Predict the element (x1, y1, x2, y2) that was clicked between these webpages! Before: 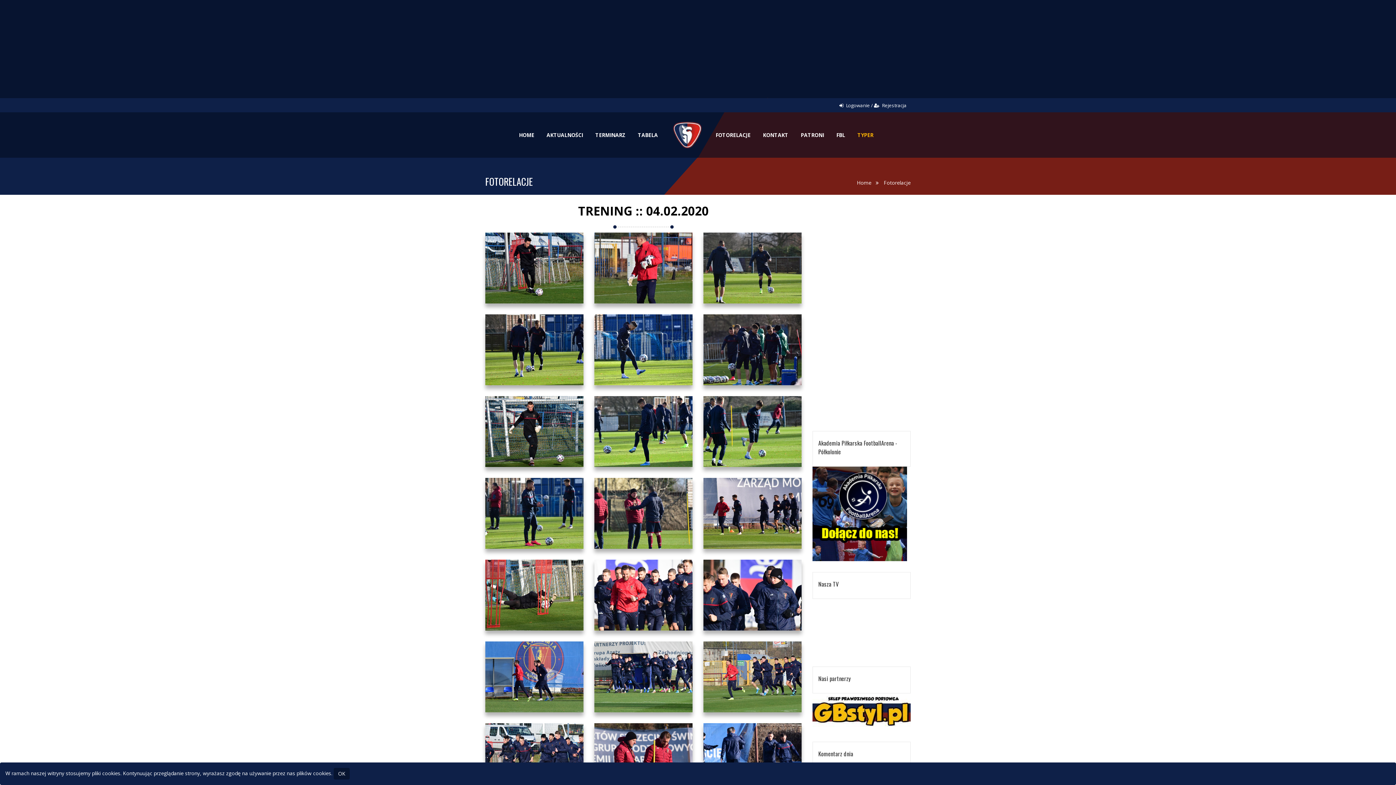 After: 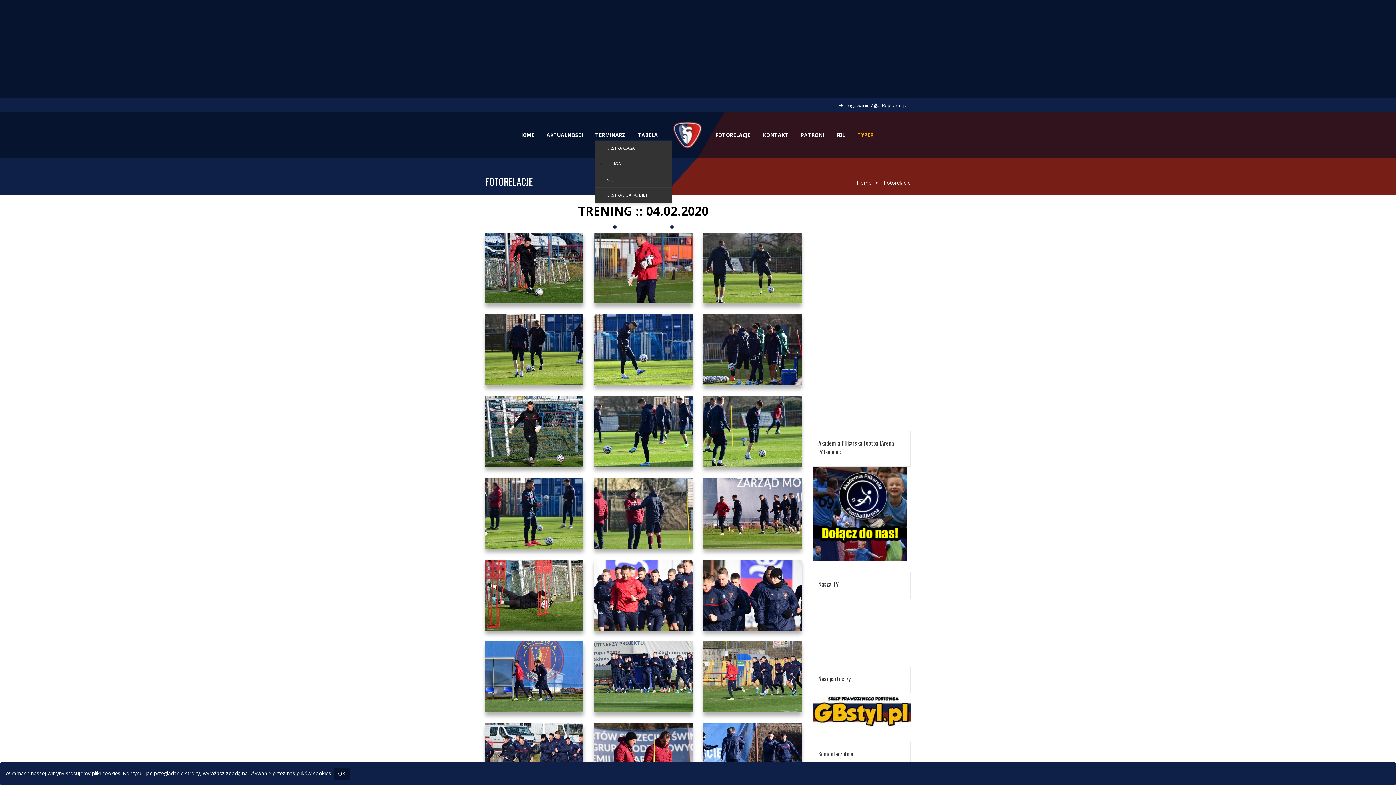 Action: bbox: (595, 131, 625, 138) label: TERMINARZ